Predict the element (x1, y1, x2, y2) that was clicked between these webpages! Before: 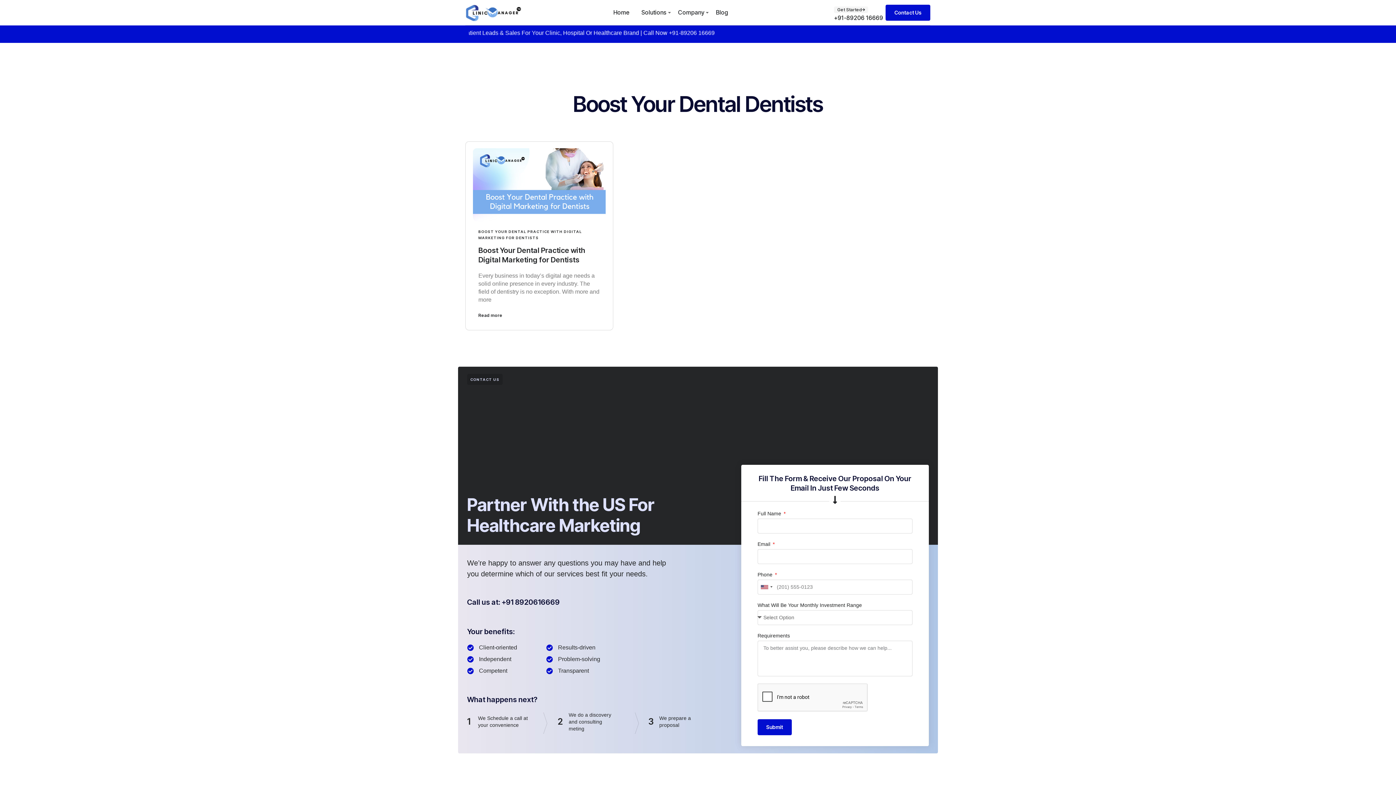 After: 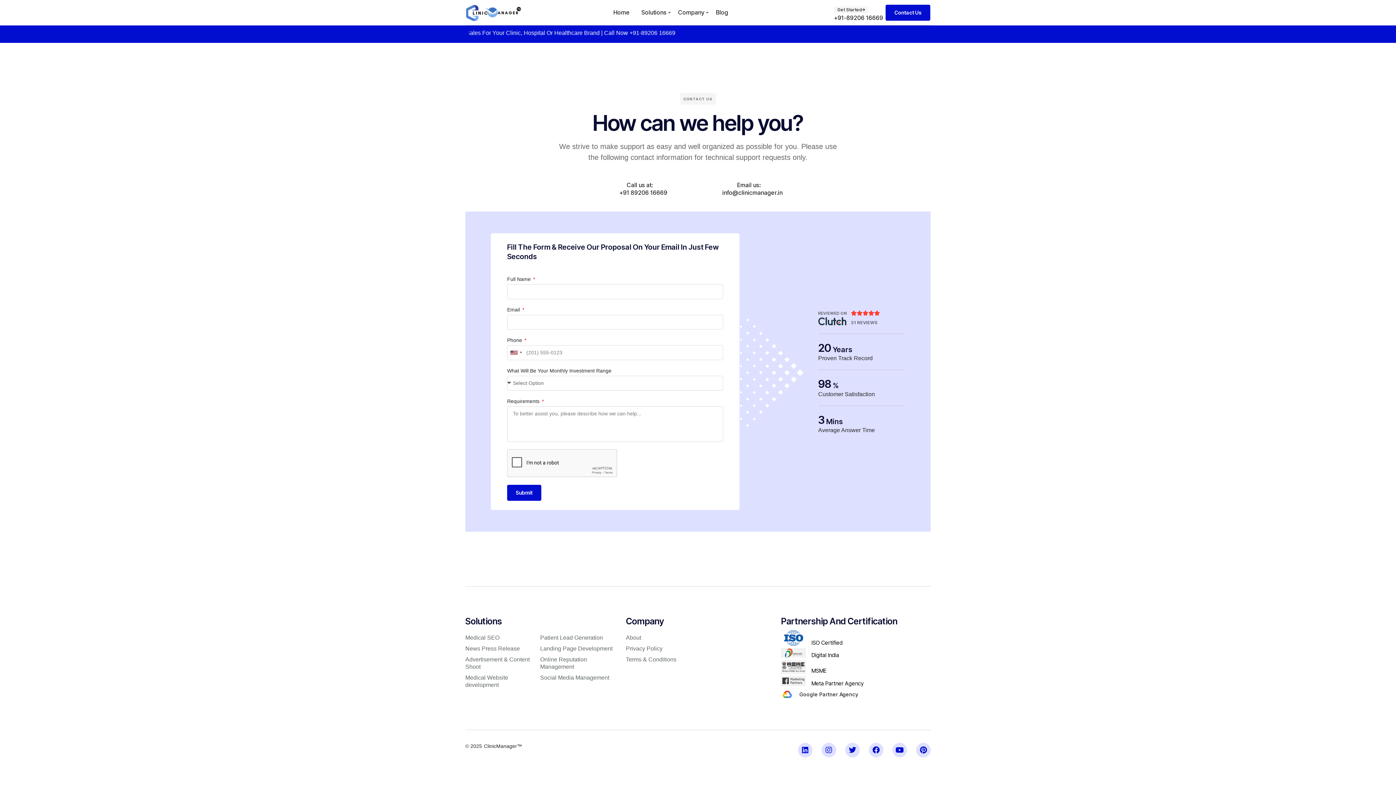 Action: bbox: (885, 4, 930, 20) label: Contact Us